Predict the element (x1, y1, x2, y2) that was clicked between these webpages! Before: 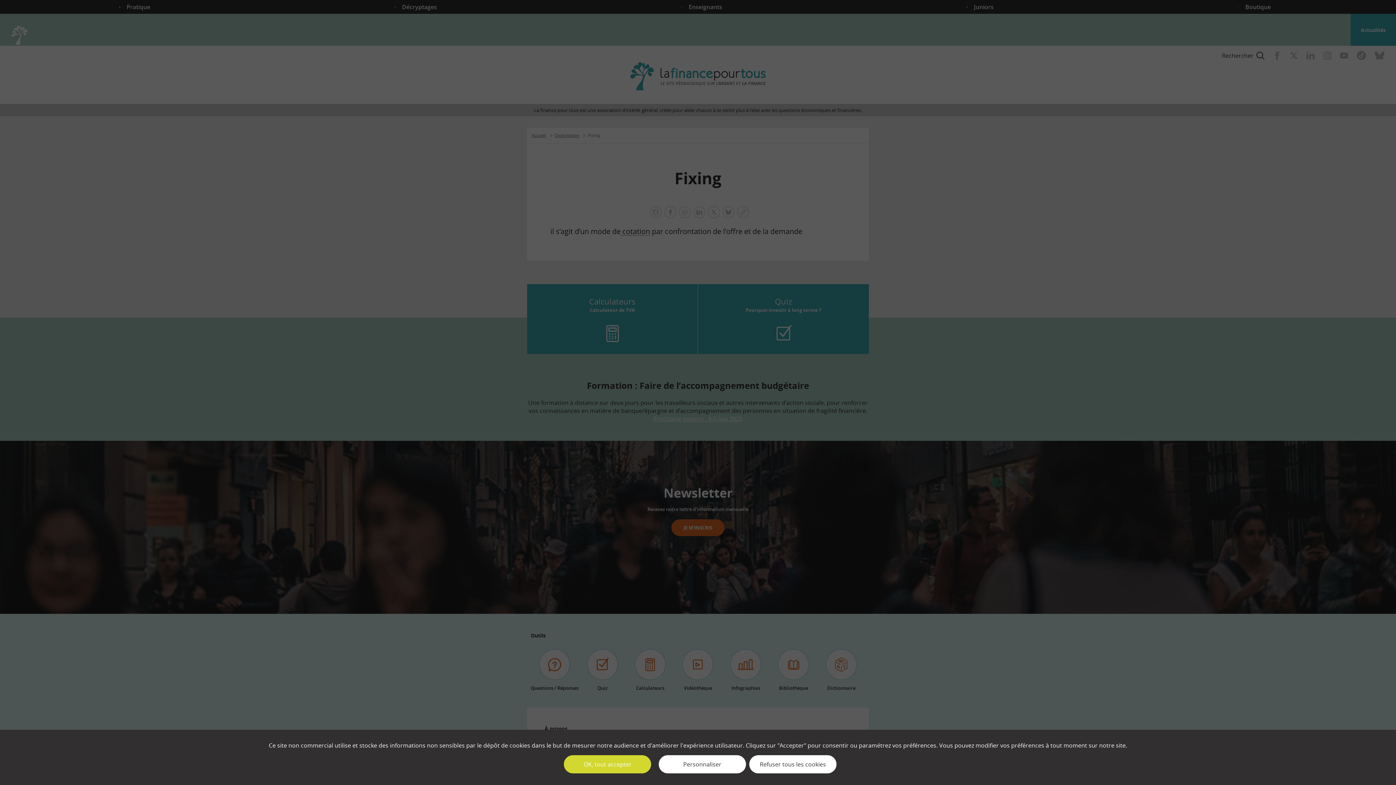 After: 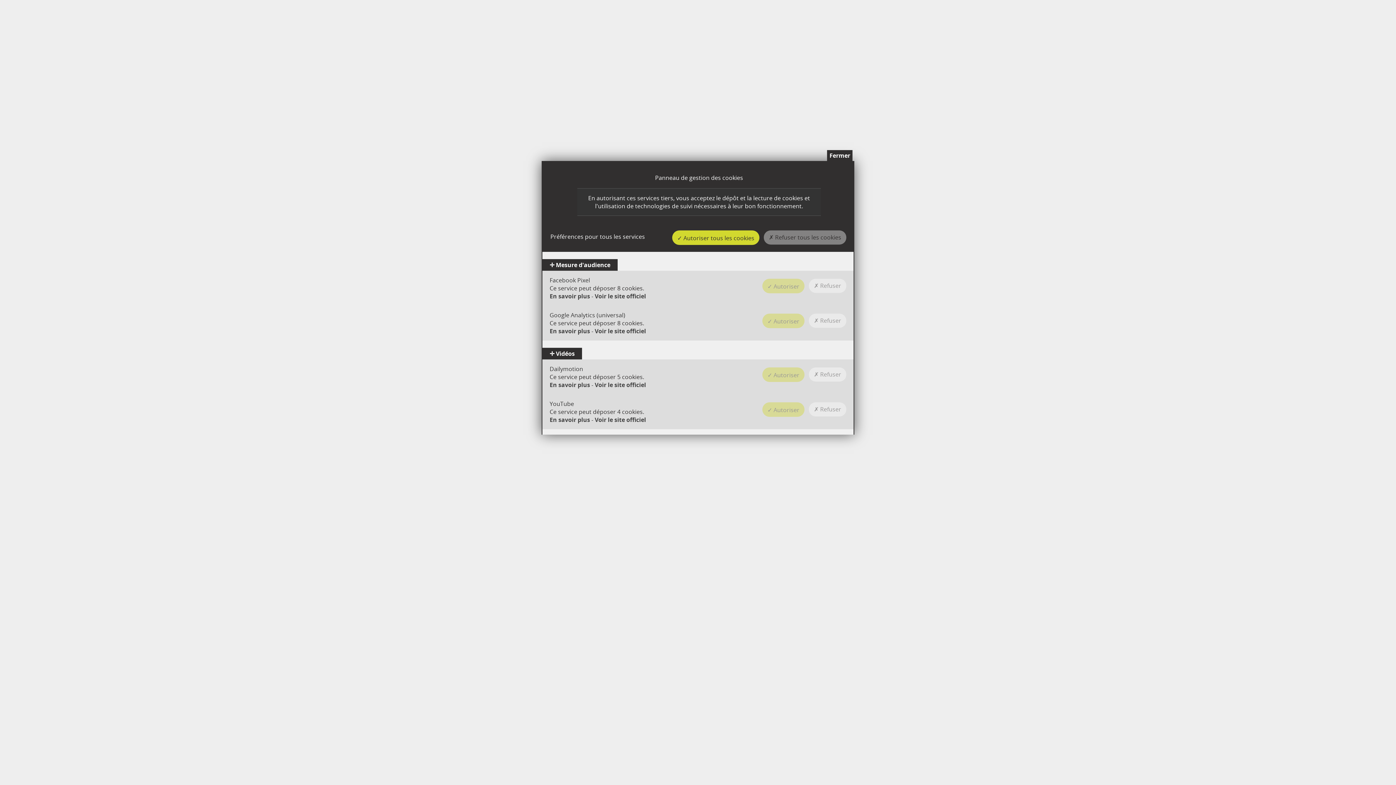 Action: bbox: (658, 755, 746, 773) label: Personnaliser